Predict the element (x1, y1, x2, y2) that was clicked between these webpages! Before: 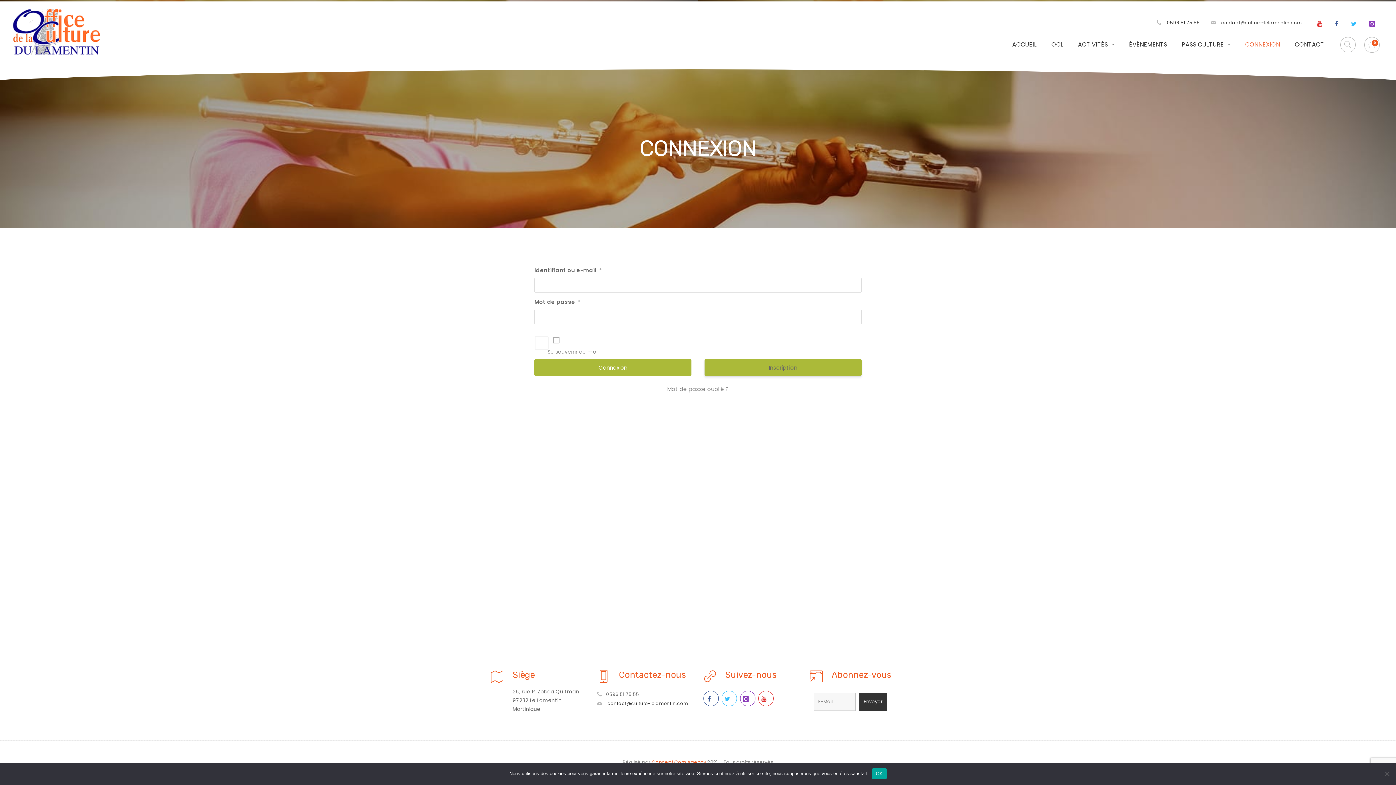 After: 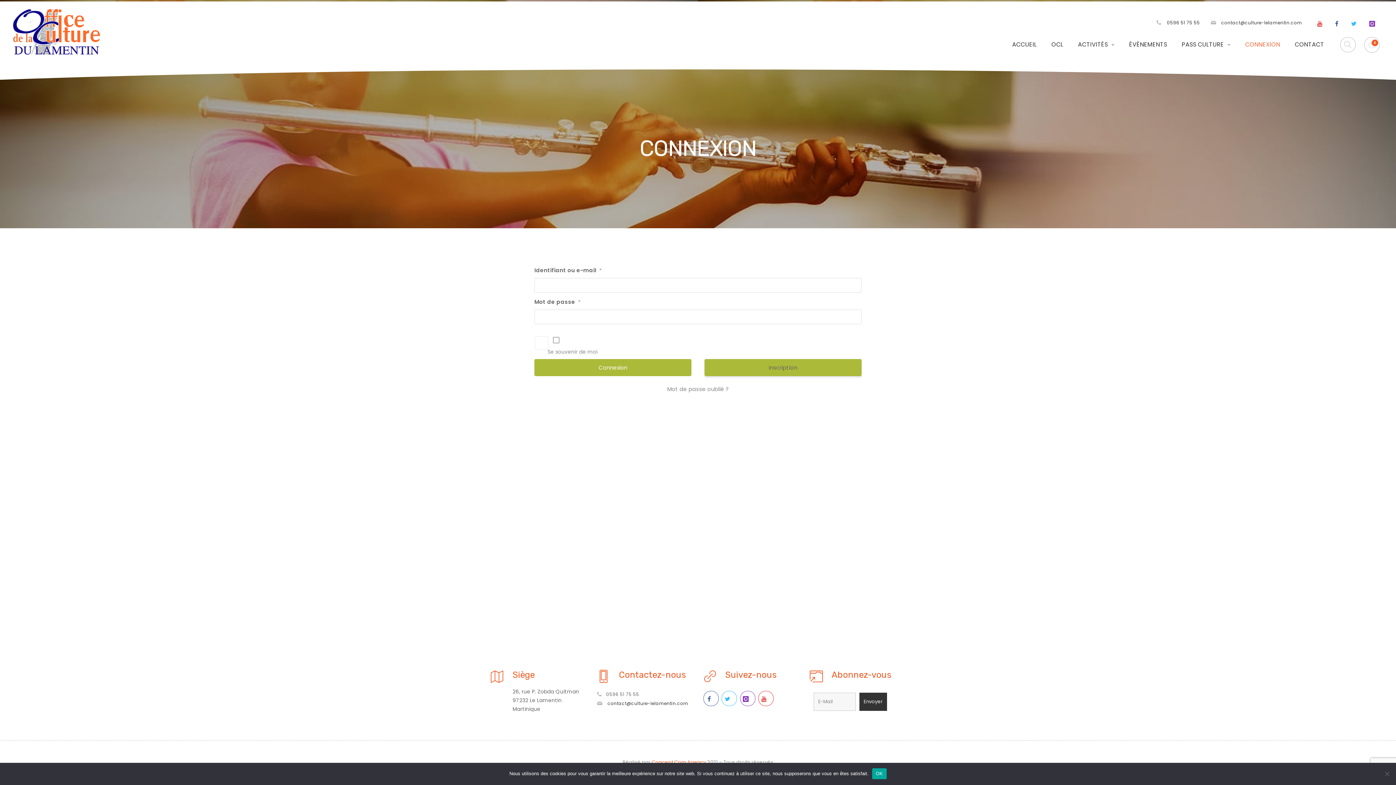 Action: bbox: (1245, 36, 1280, 52) label: CONNEXION